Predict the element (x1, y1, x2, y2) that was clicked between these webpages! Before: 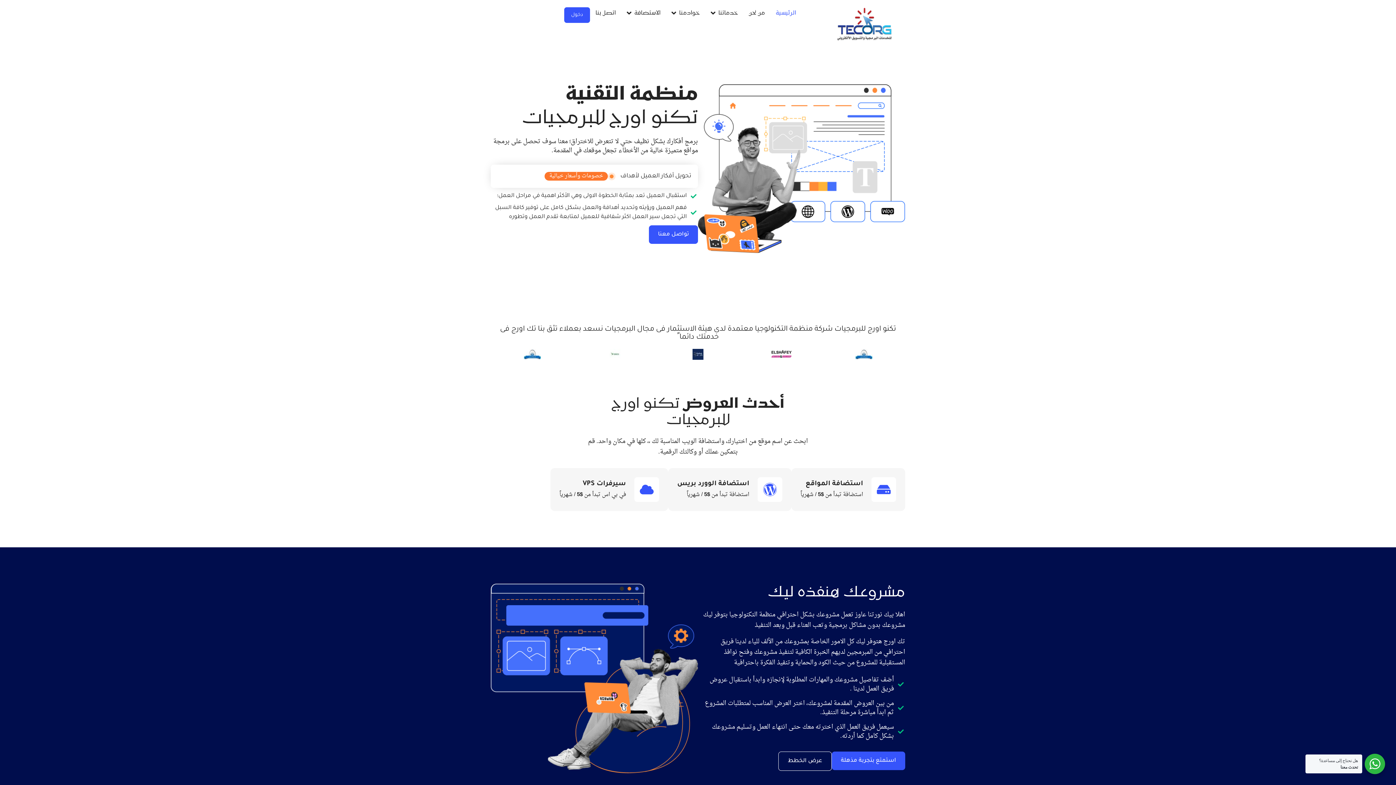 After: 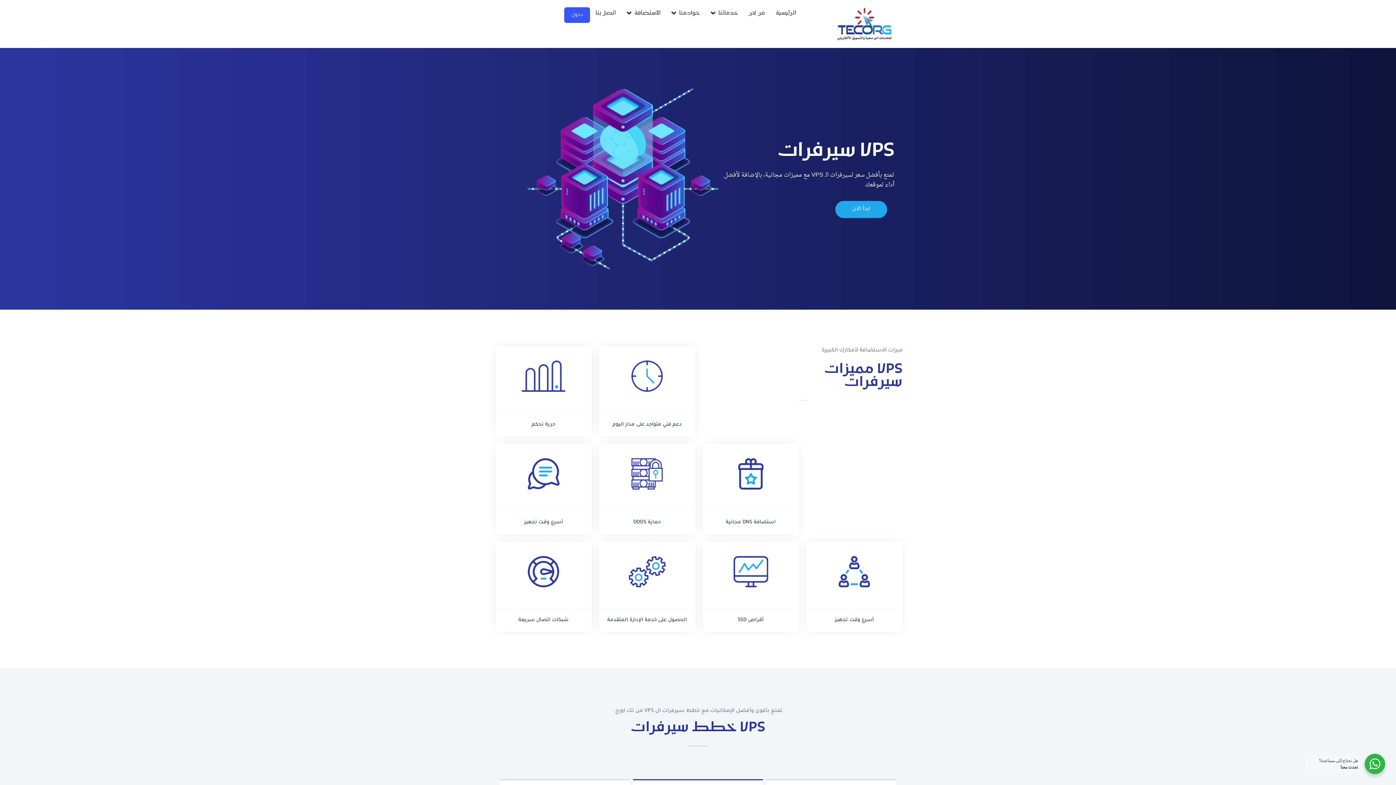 Action: bbox: (582, 480, 626, 488) label: سيرفرات VPS